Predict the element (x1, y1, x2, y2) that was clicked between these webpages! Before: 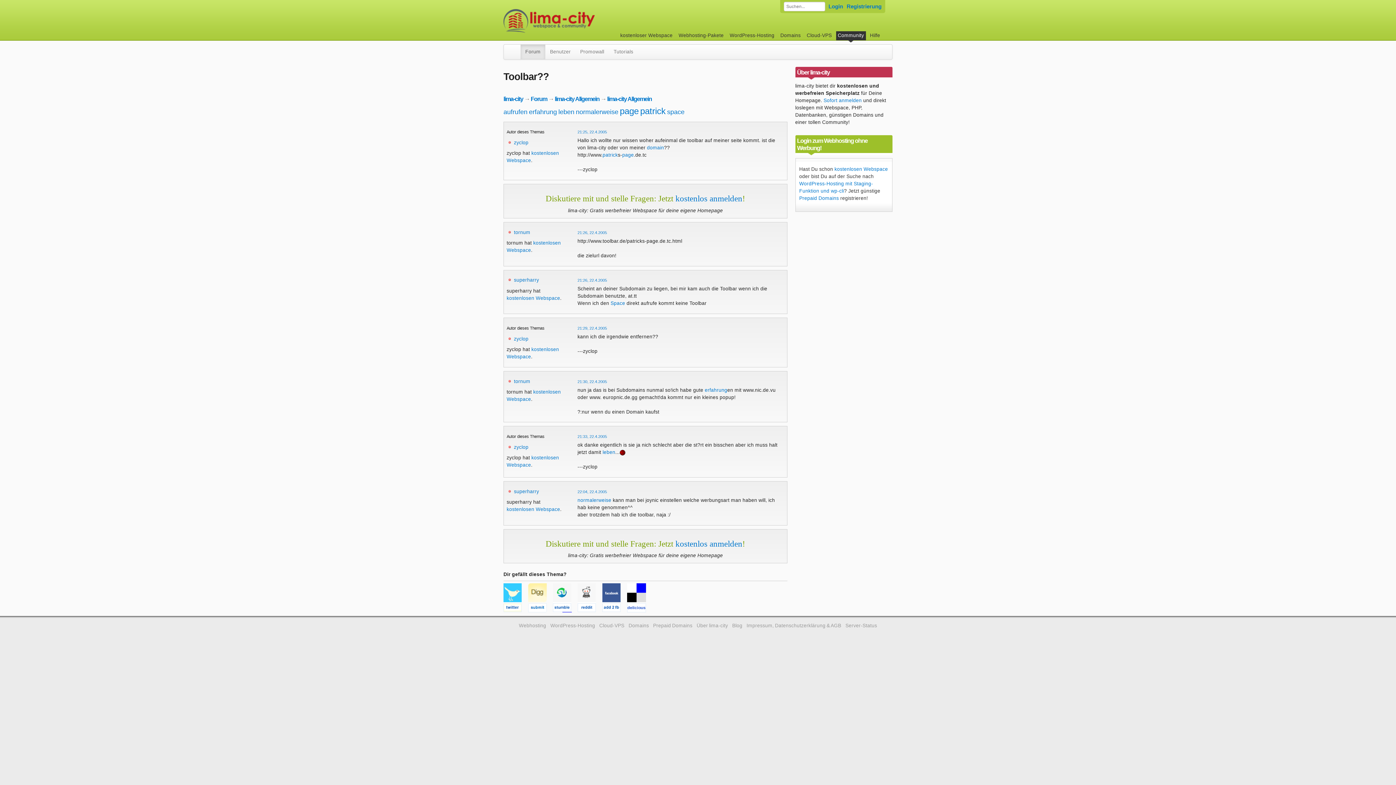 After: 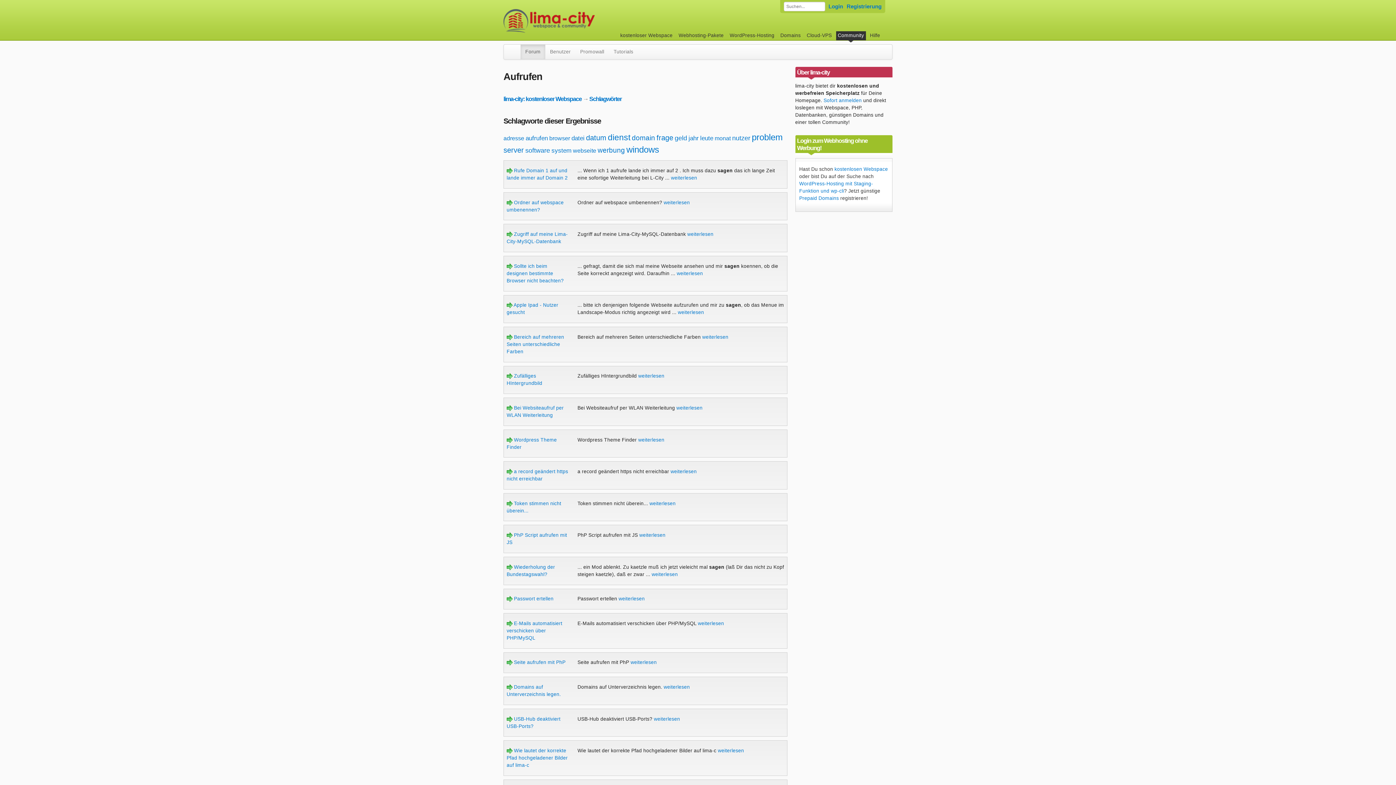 Action: label: aufrufen bbox: (503, 108, 527, 115)